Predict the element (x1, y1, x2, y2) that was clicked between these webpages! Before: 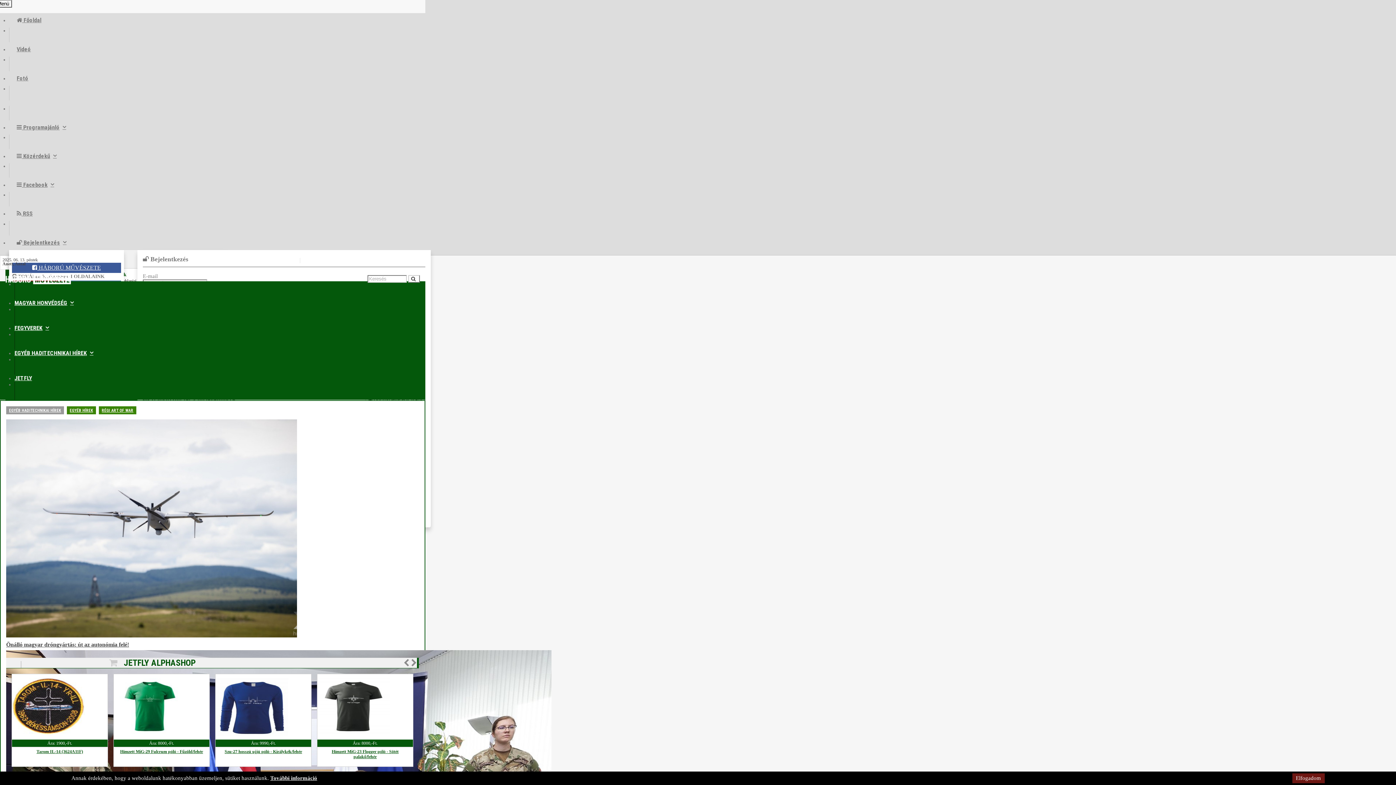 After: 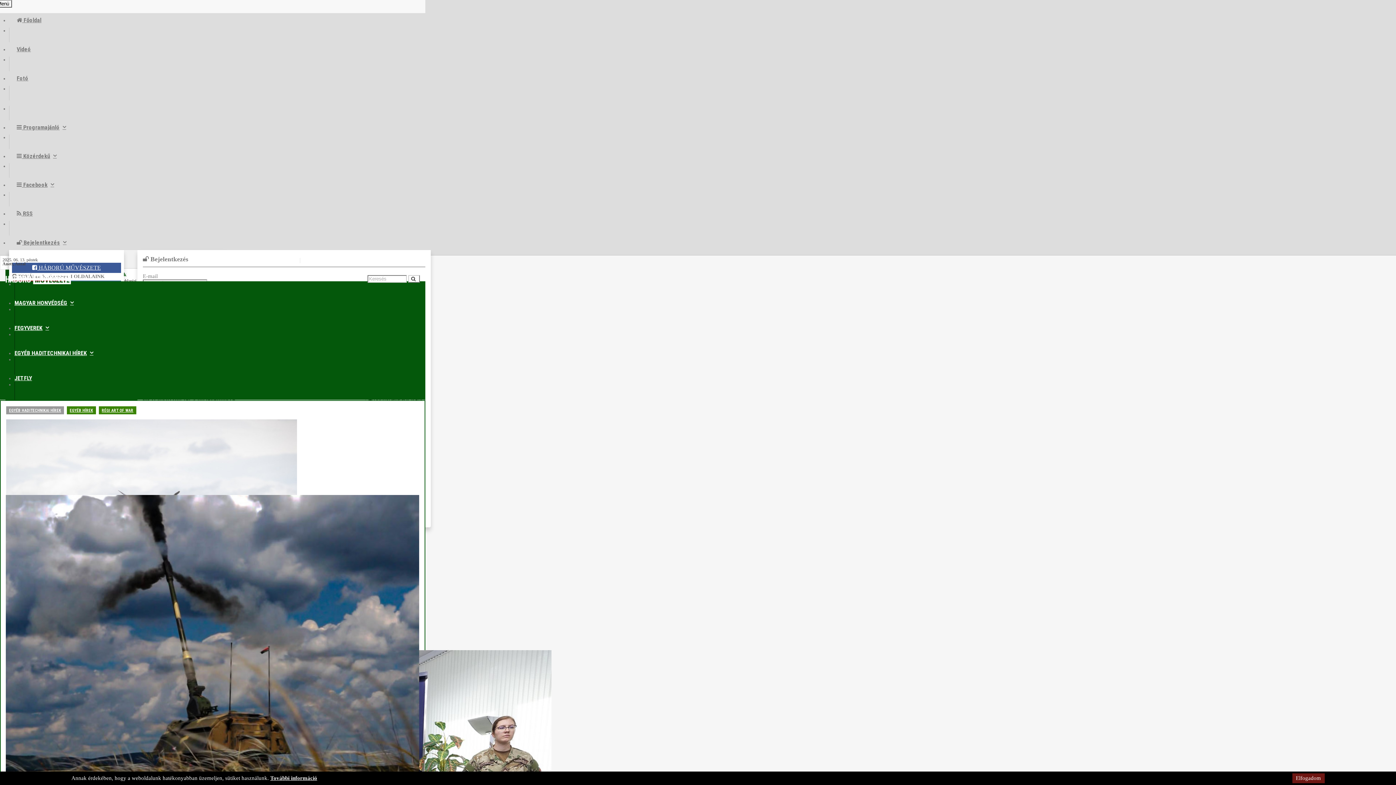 Action: label: Fotó bbox: (9, 71, 35, 85)